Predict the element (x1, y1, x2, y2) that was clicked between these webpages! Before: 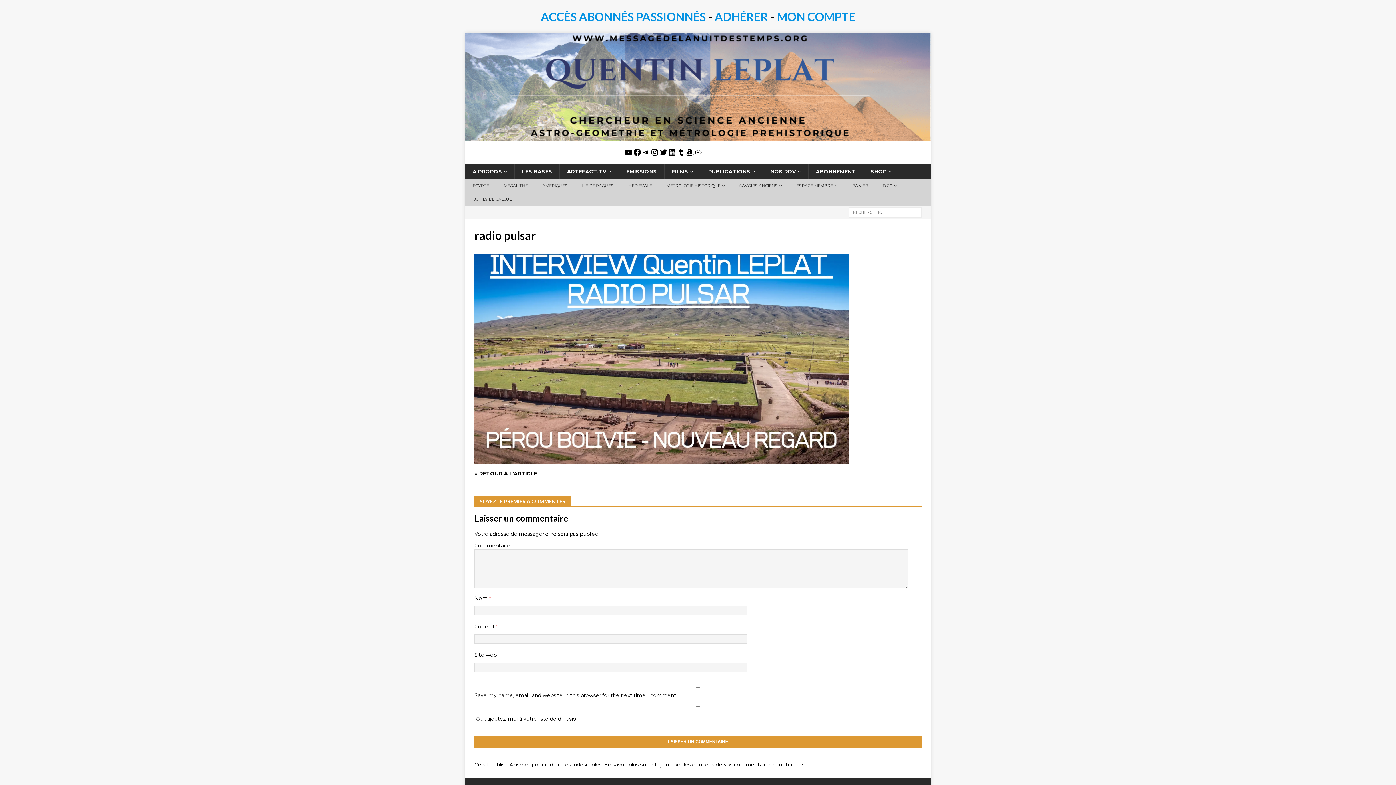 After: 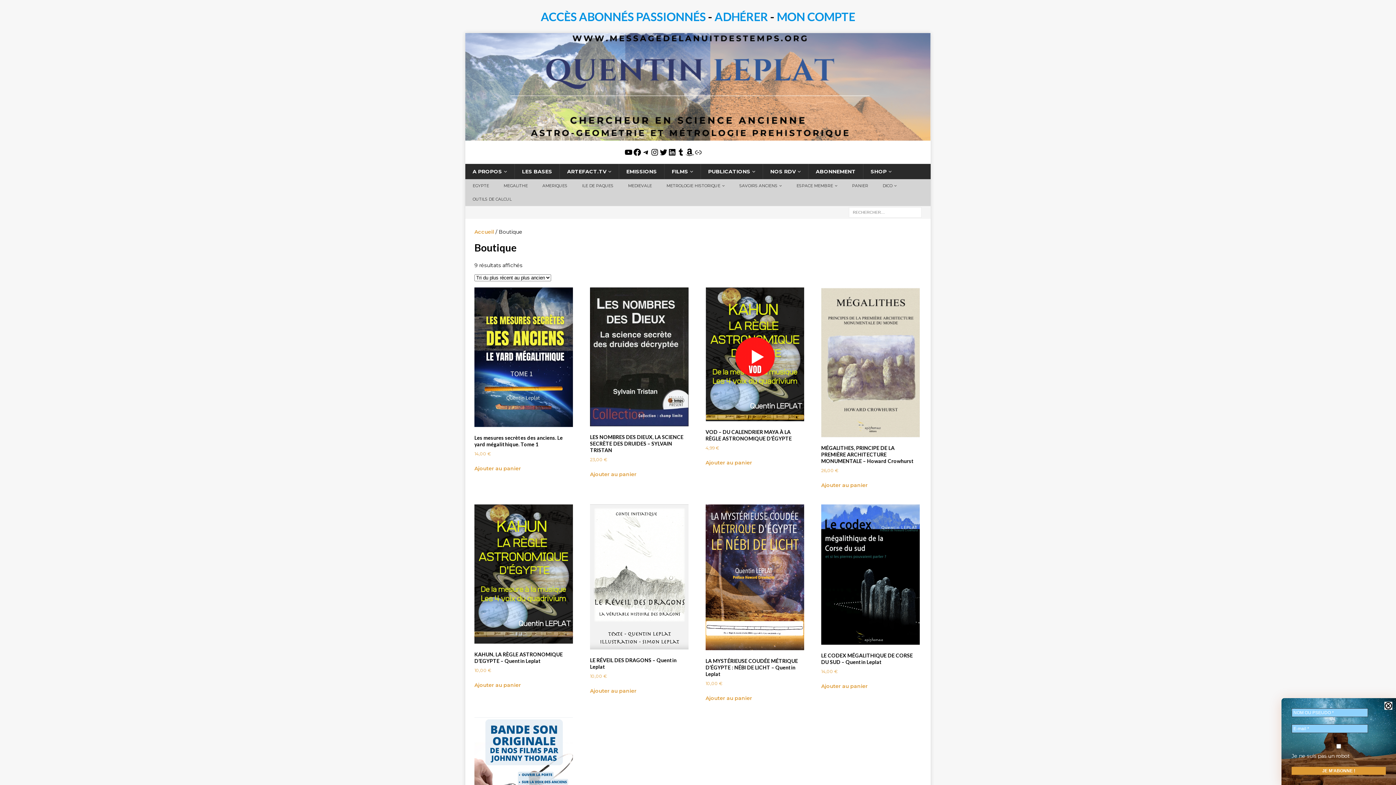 Action: bbox: (863, 164, 899, 179) label: SHOP